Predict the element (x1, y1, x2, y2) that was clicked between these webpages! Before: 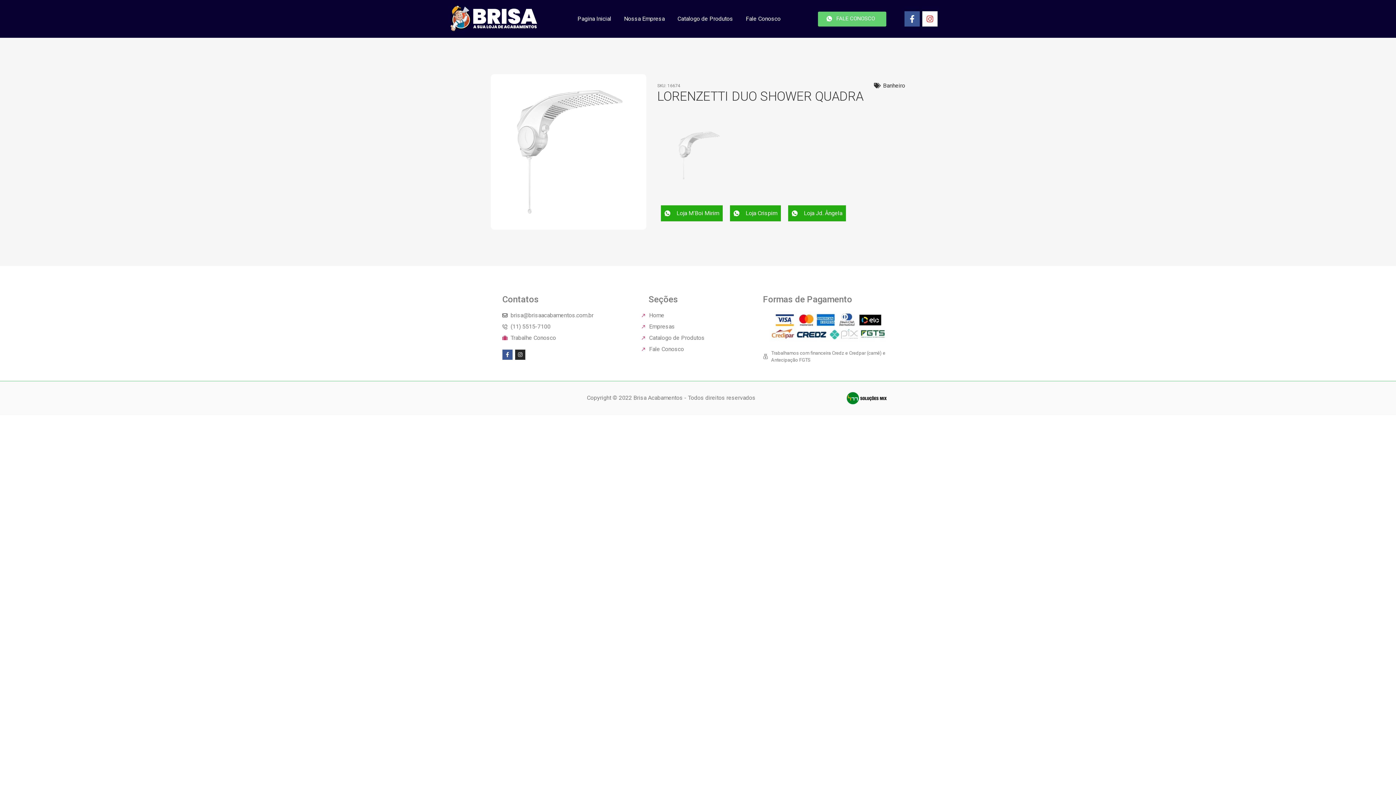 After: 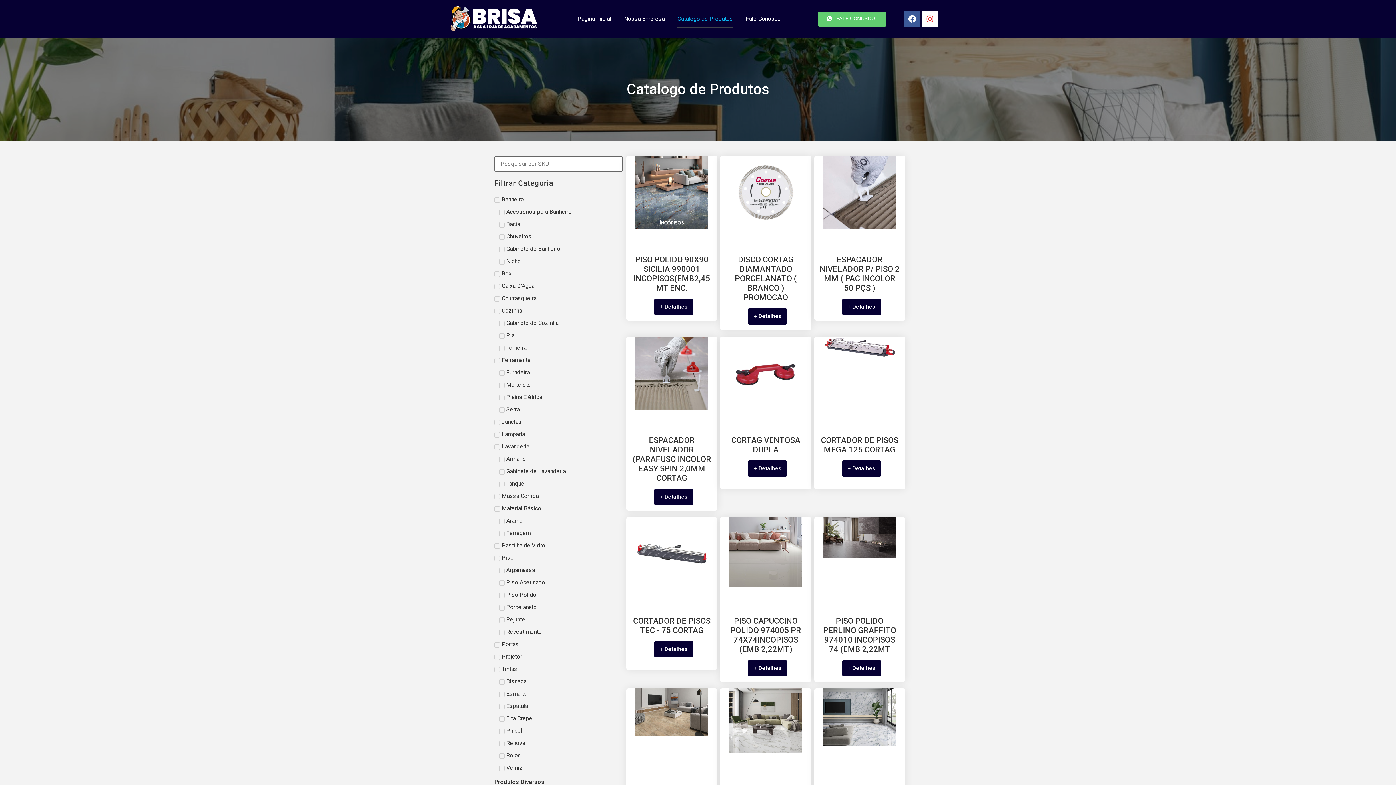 Action: label: Catalogo de Produtos bbox: (641, 333, 739, 342)